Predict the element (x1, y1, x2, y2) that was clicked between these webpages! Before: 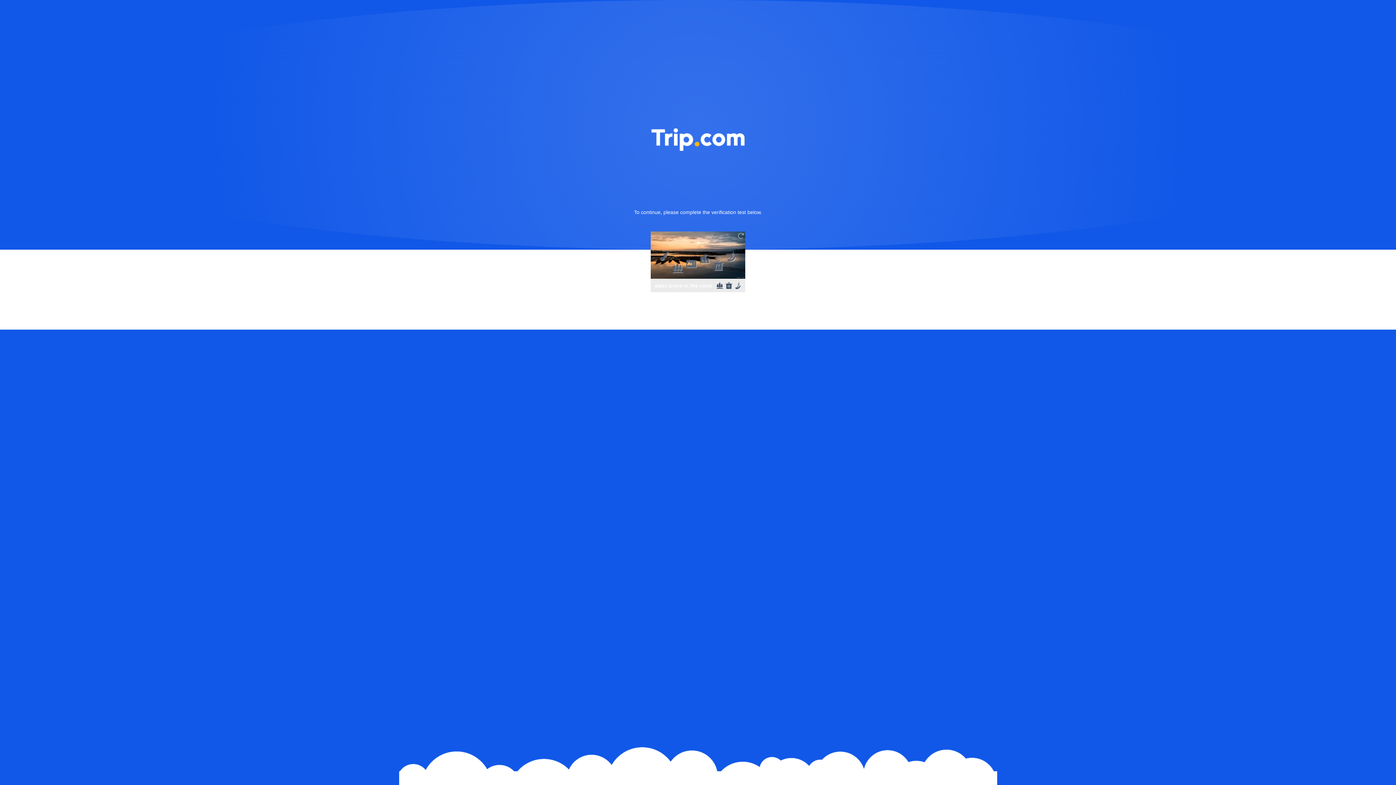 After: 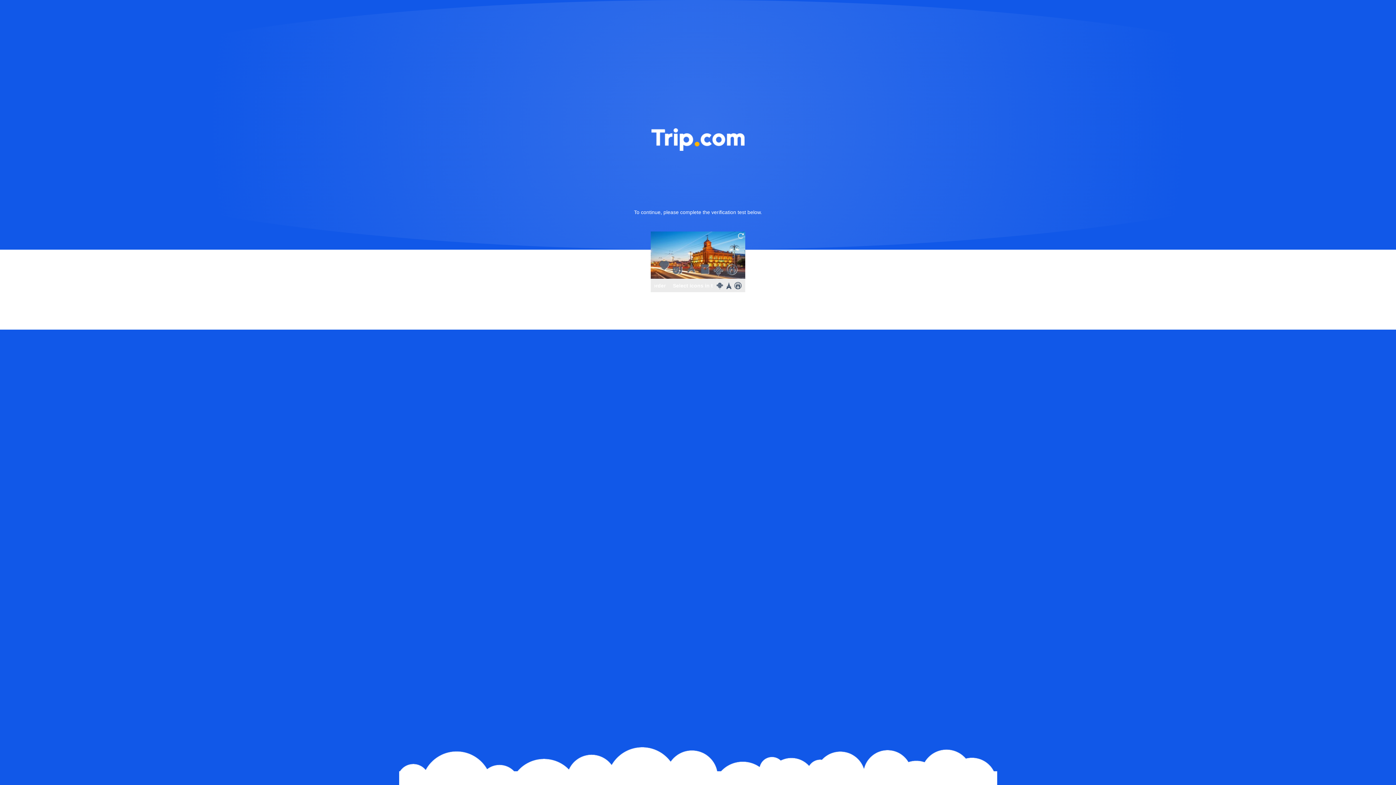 Action: bbox: (736, 231, 745, 240)